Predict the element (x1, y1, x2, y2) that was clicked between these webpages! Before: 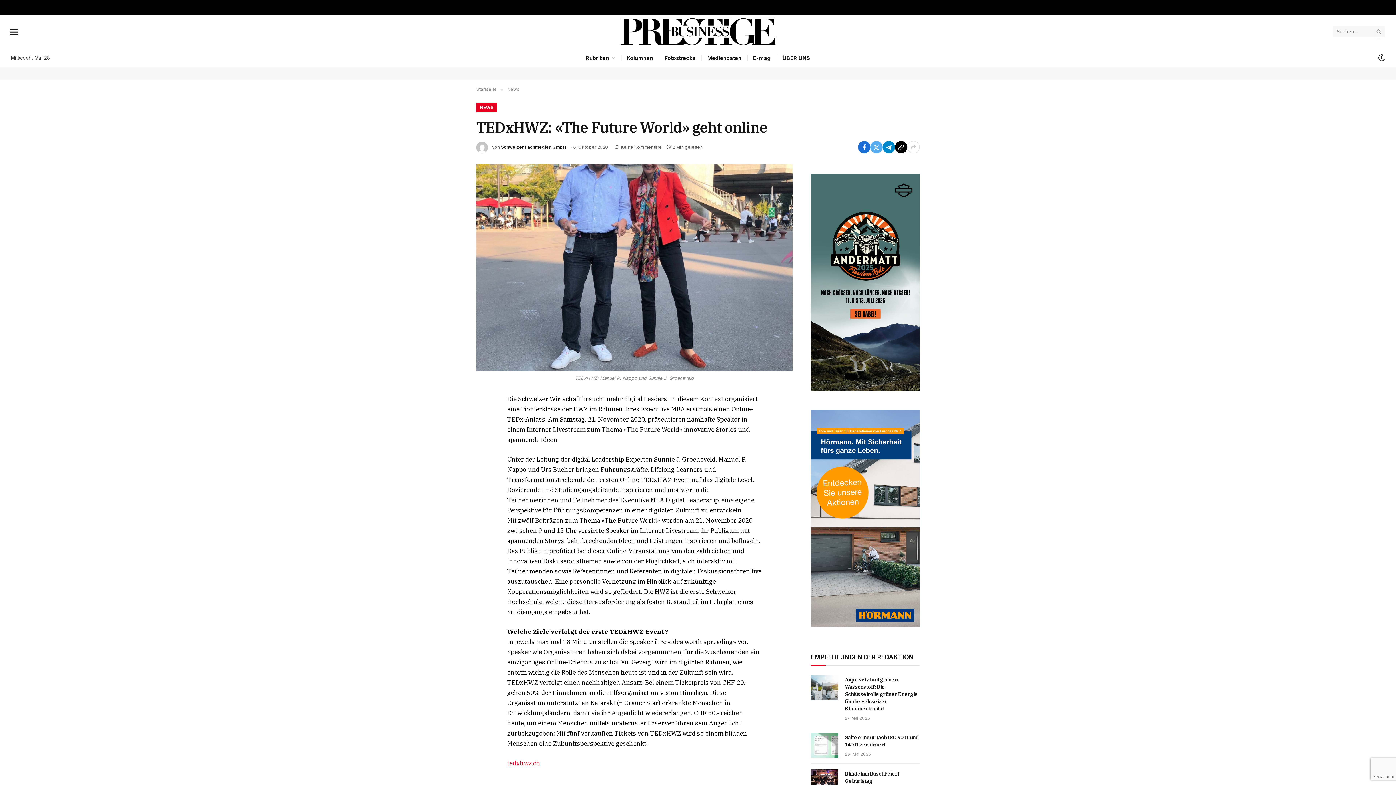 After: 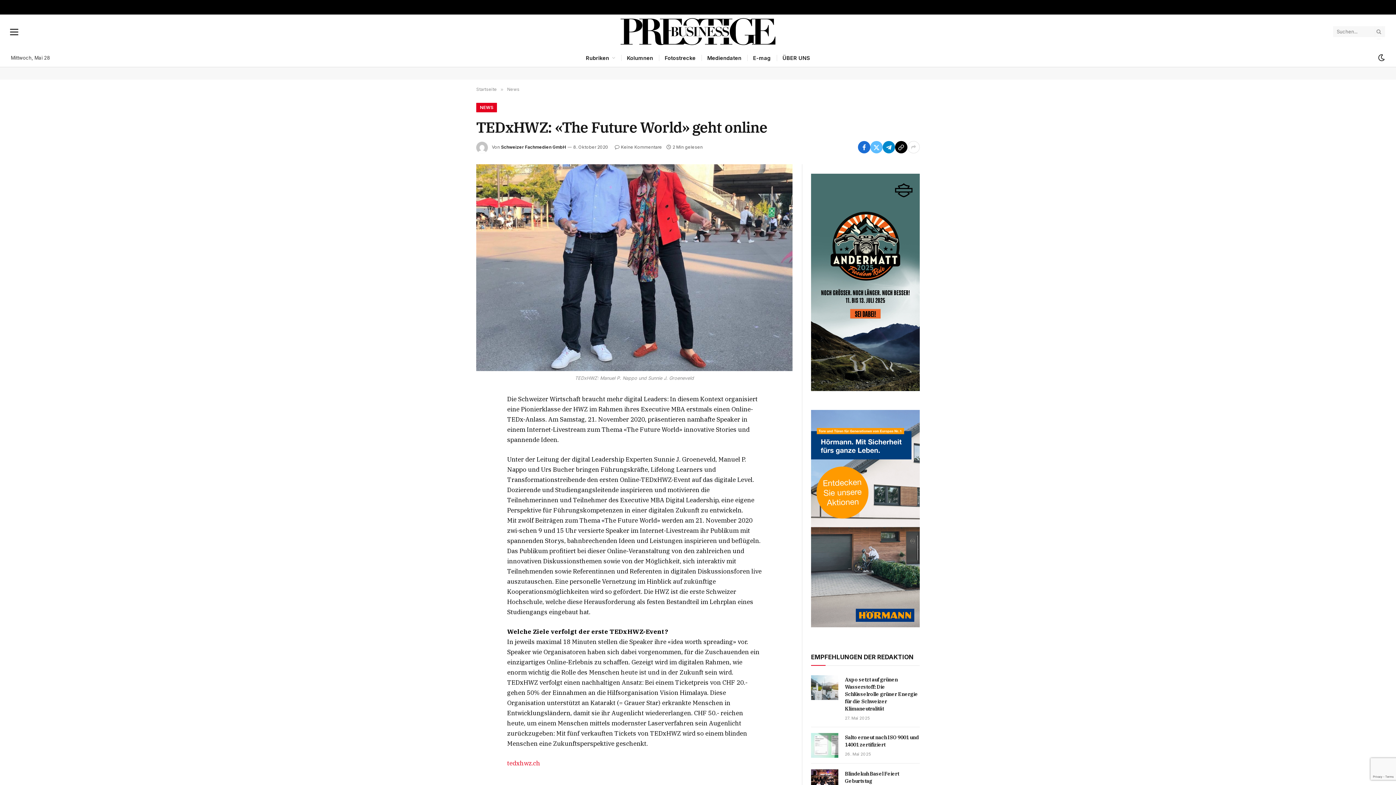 Action: bbox: (870, 141, 882, 153)